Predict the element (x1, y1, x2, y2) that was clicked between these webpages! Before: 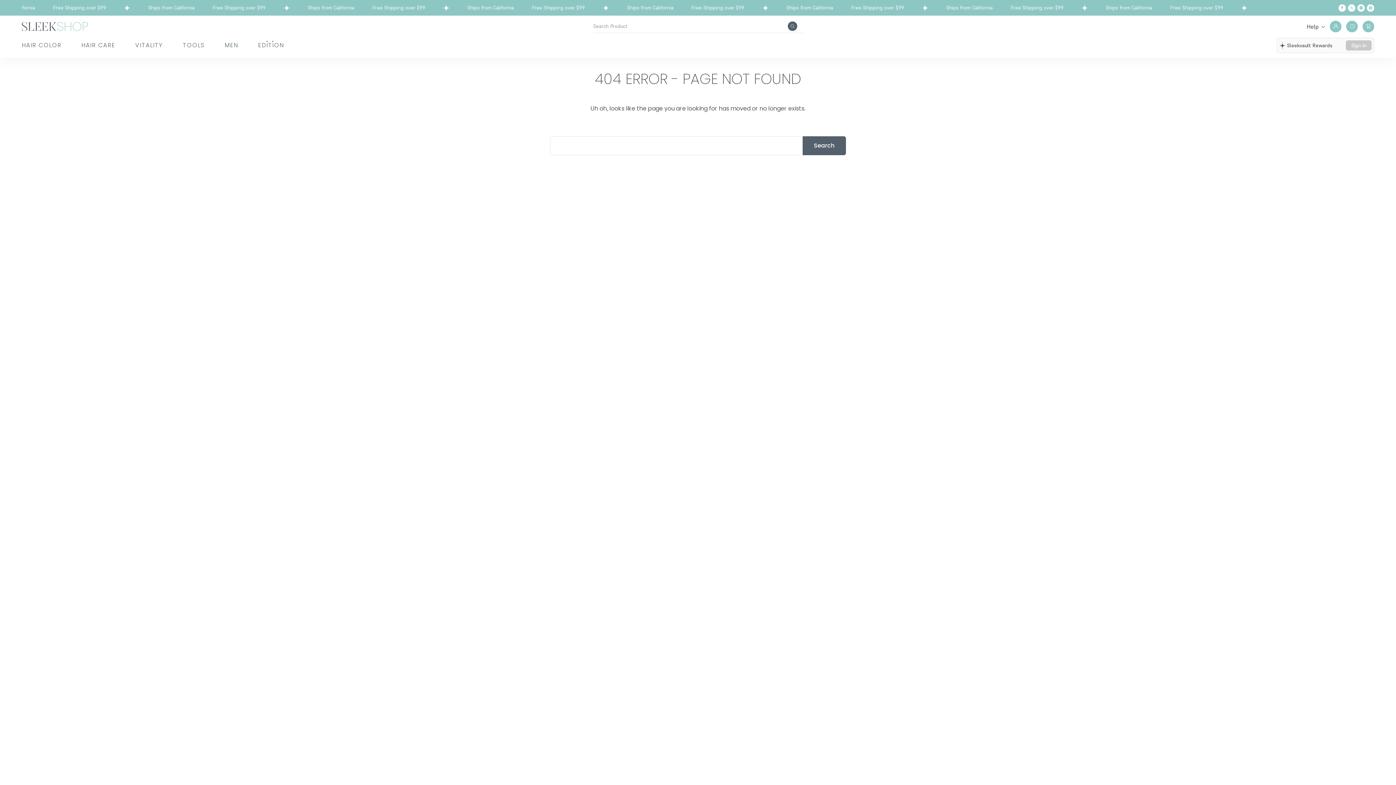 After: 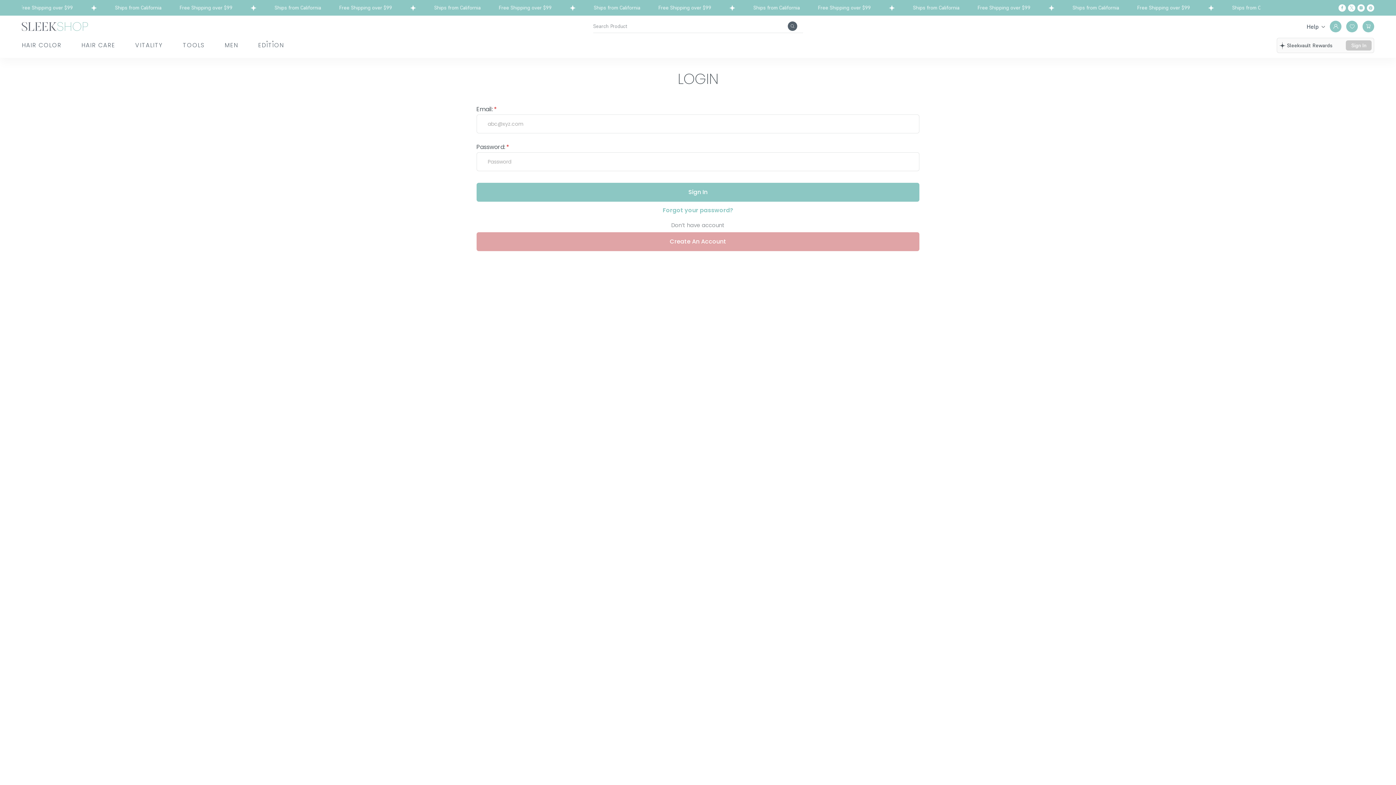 Action: bbox: (1346, 20, 1358, 32)